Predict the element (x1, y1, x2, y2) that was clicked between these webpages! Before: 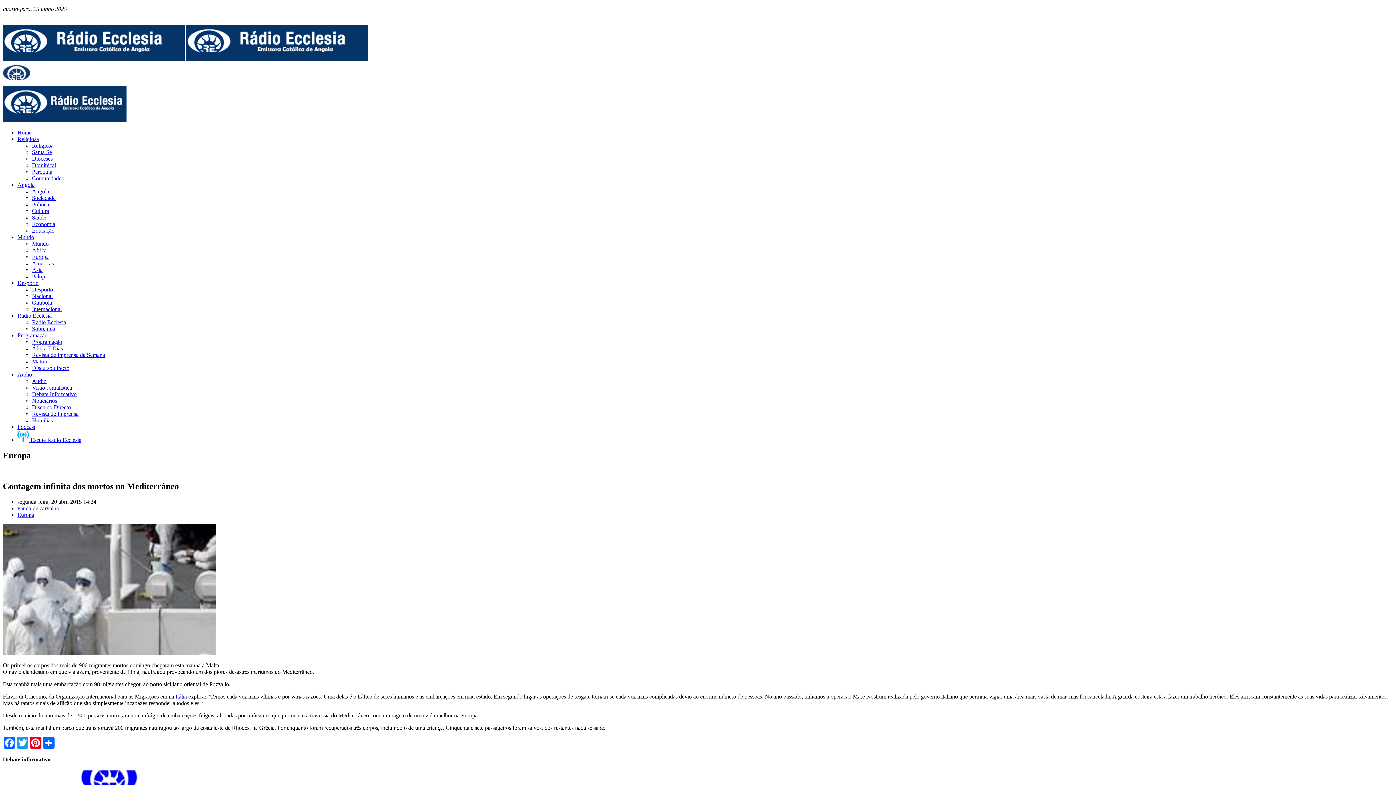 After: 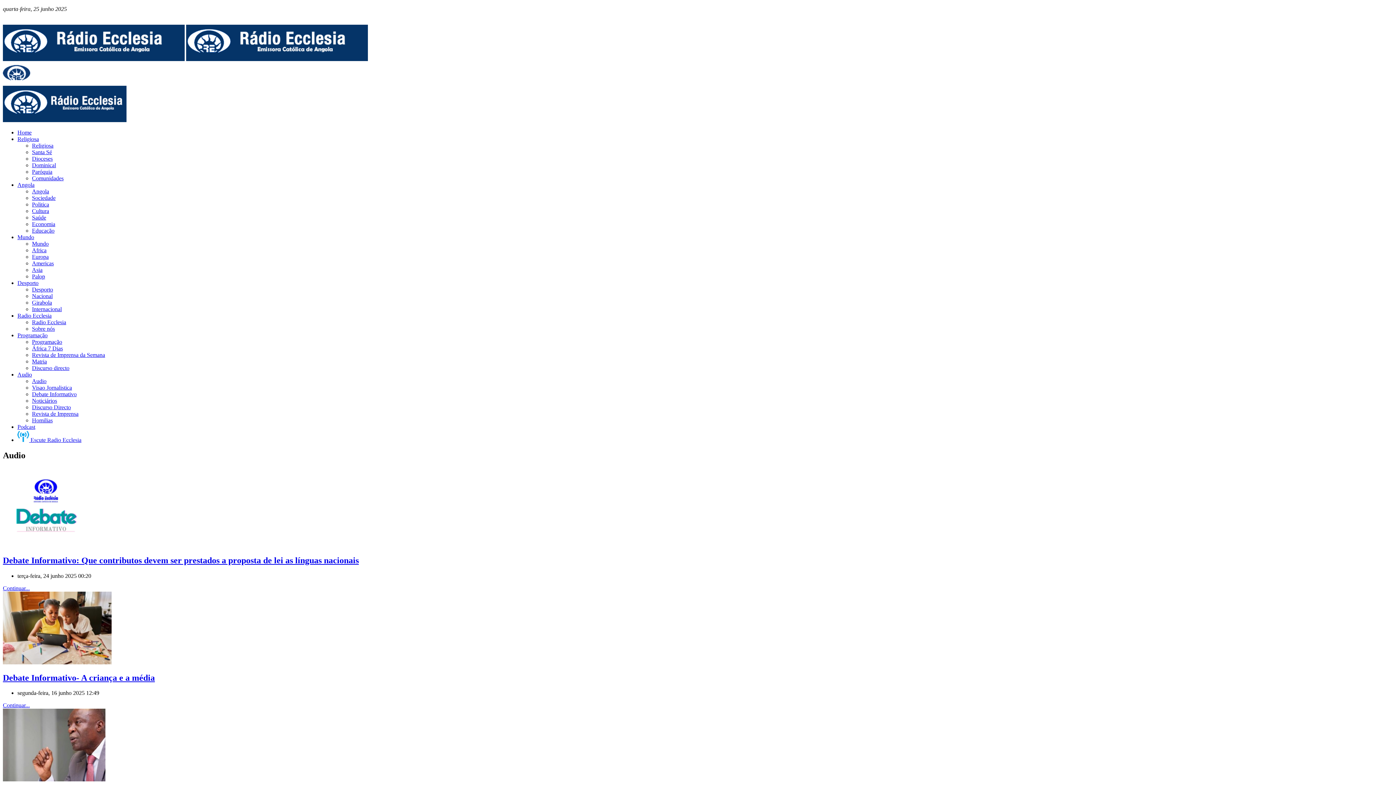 Action: label: Audio bbox: (17, 371, 1393, 378)